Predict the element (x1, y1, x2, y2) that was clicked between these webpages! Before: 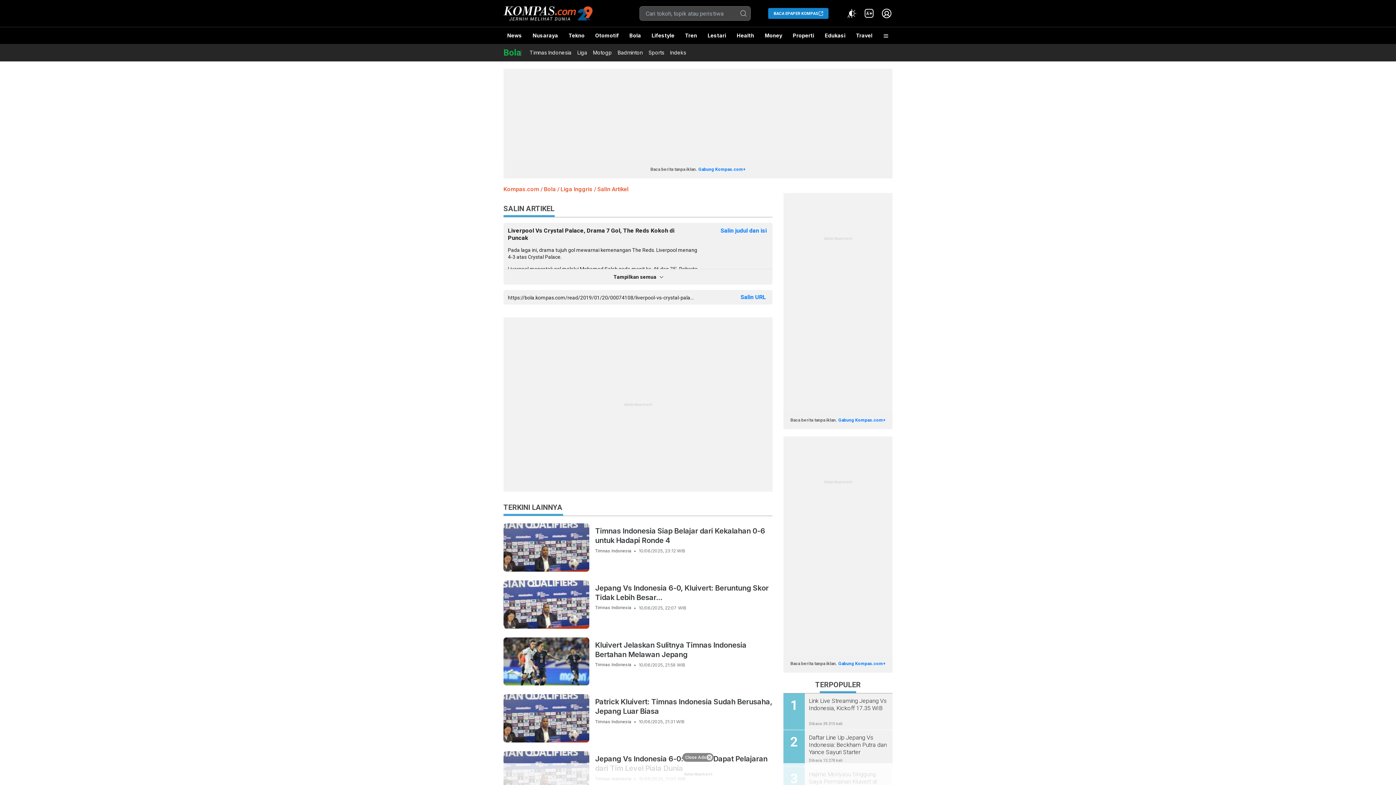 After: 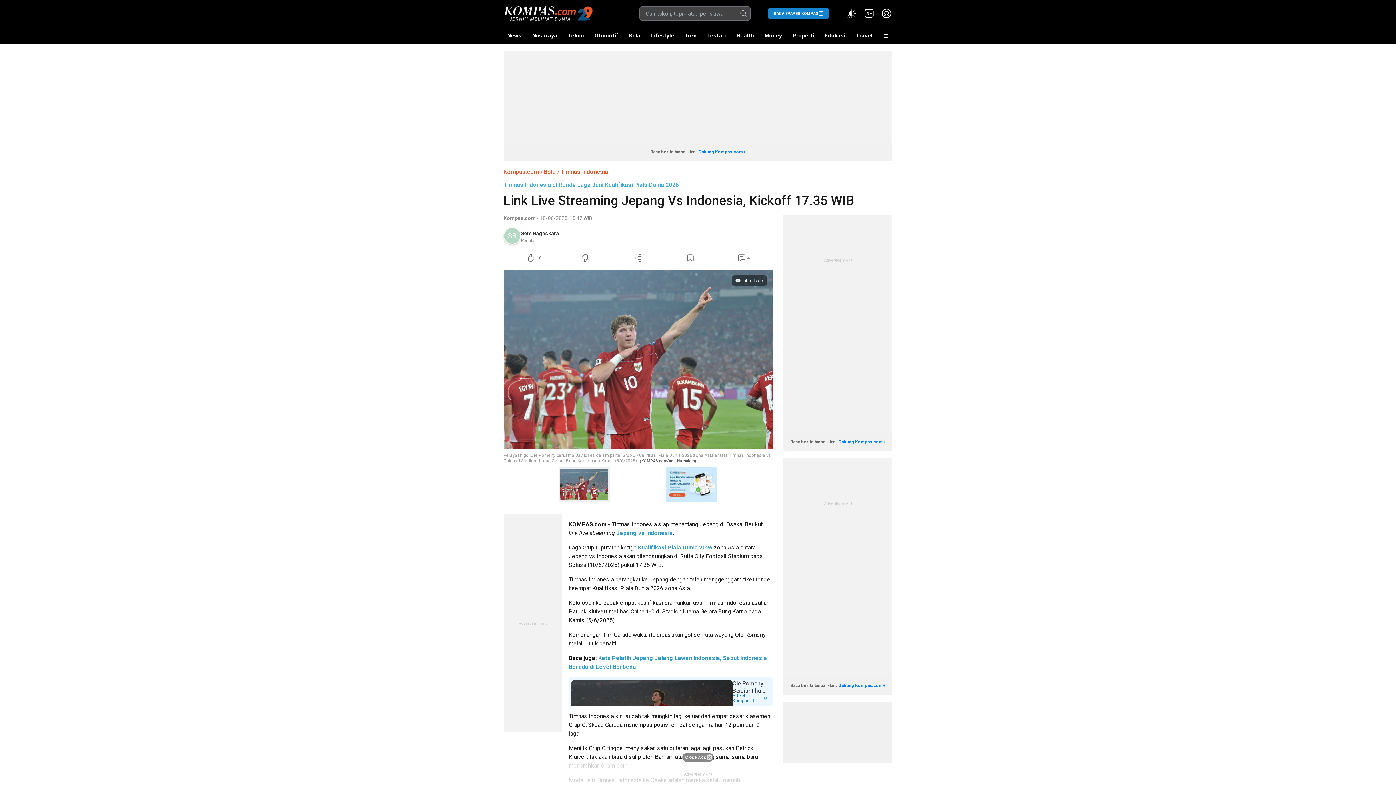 Action: label: Link Live Streaming Jepang Vs Indonesia, Kickoff 17.35 WIB
Dibaca 39.315 kali bbox: (805, 697, 892, 726)